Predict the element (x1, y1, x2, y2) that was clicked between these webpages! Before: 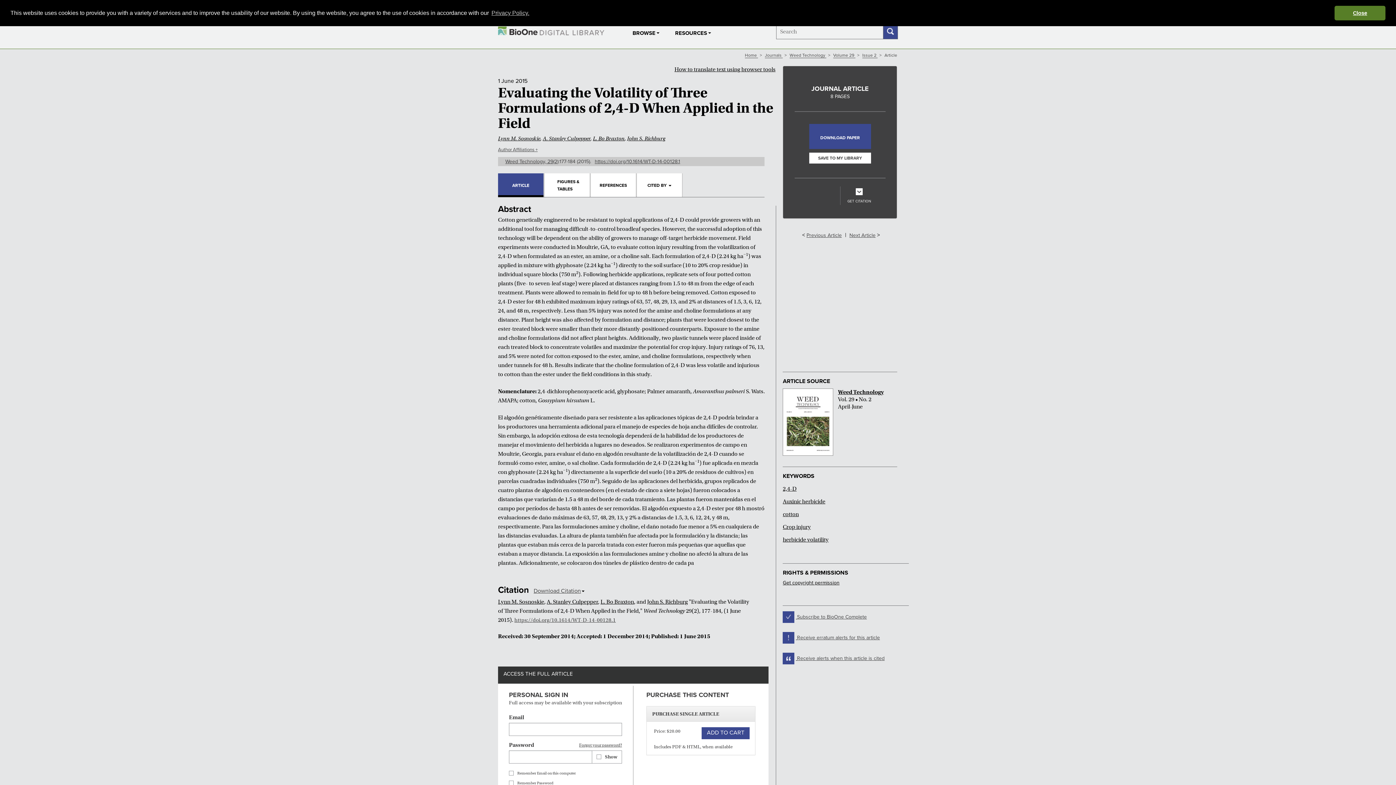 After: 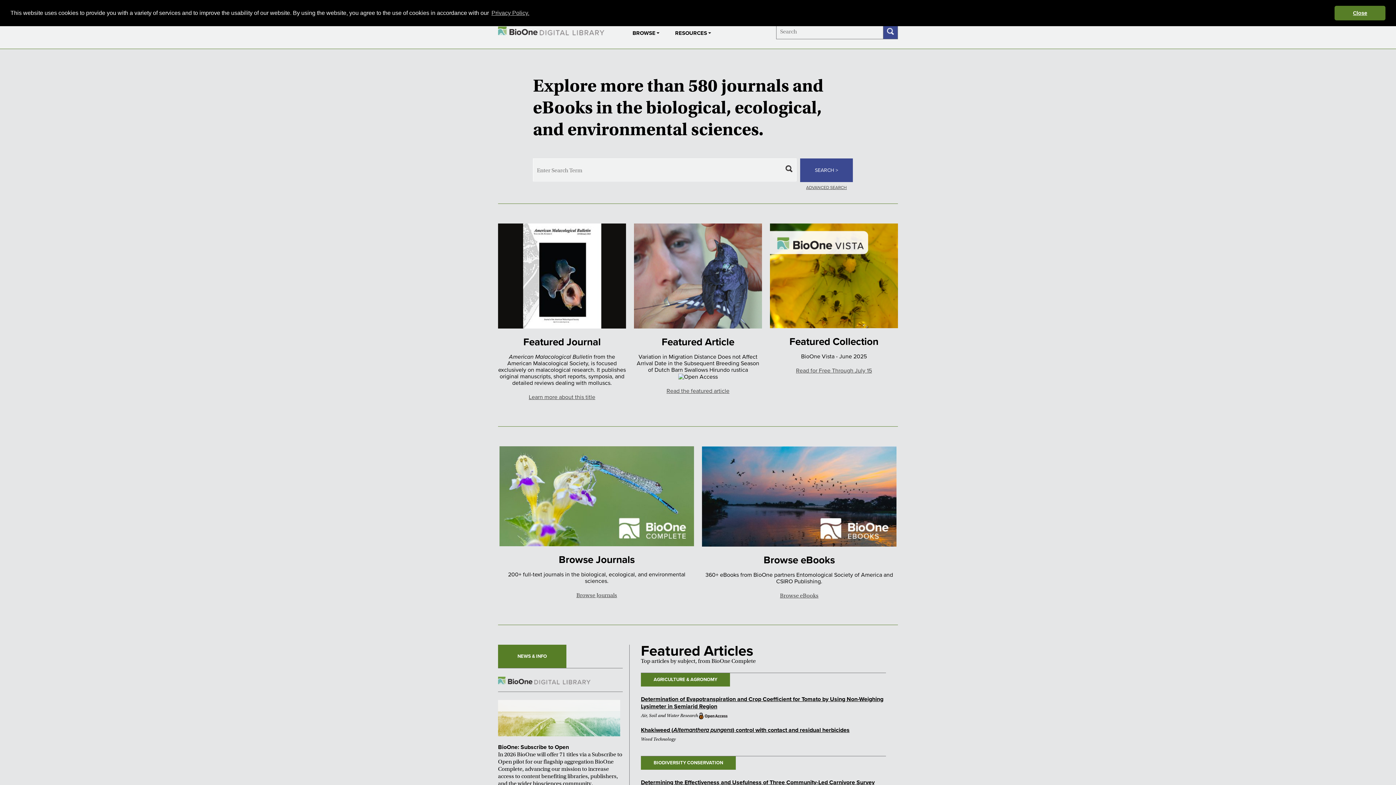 Action: bbox: (745, 52, 758, 58) label: Home 